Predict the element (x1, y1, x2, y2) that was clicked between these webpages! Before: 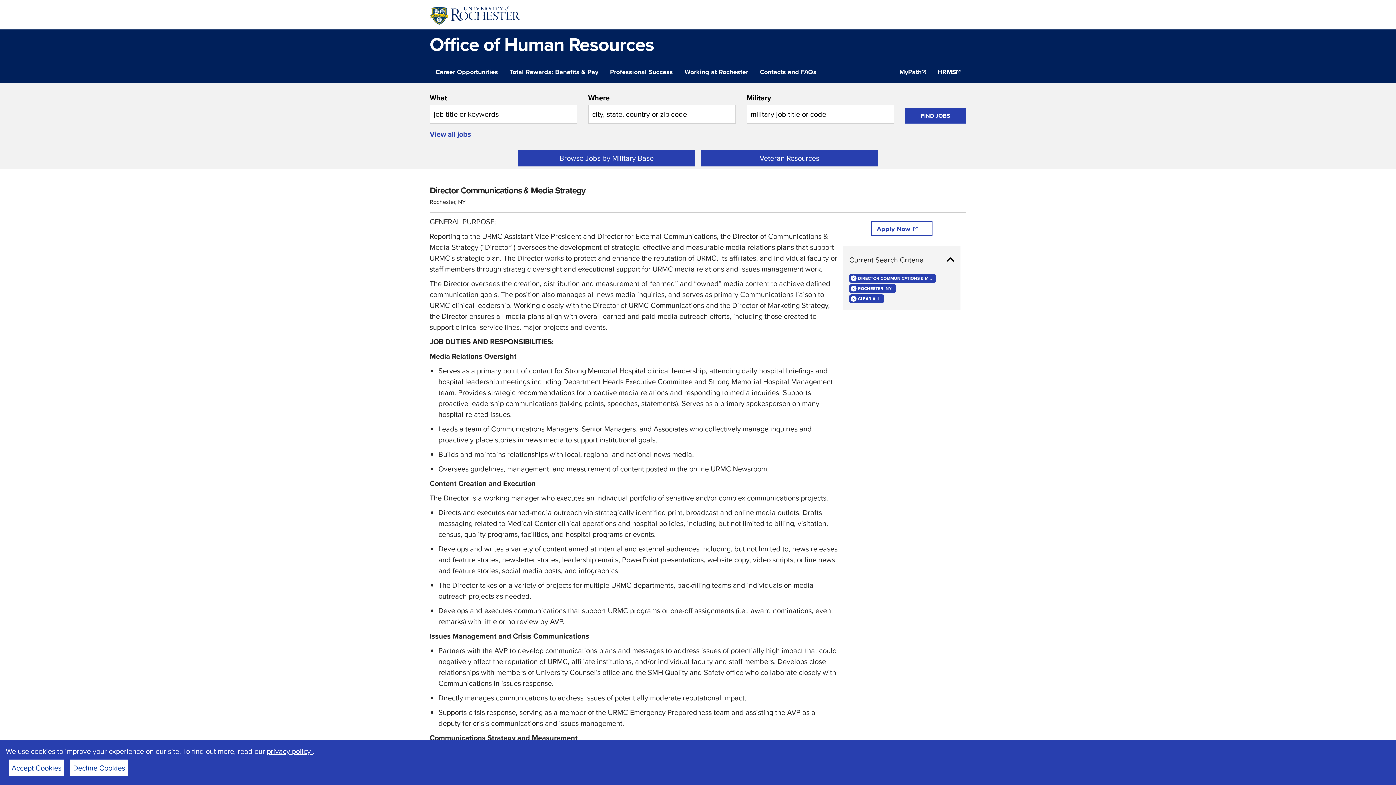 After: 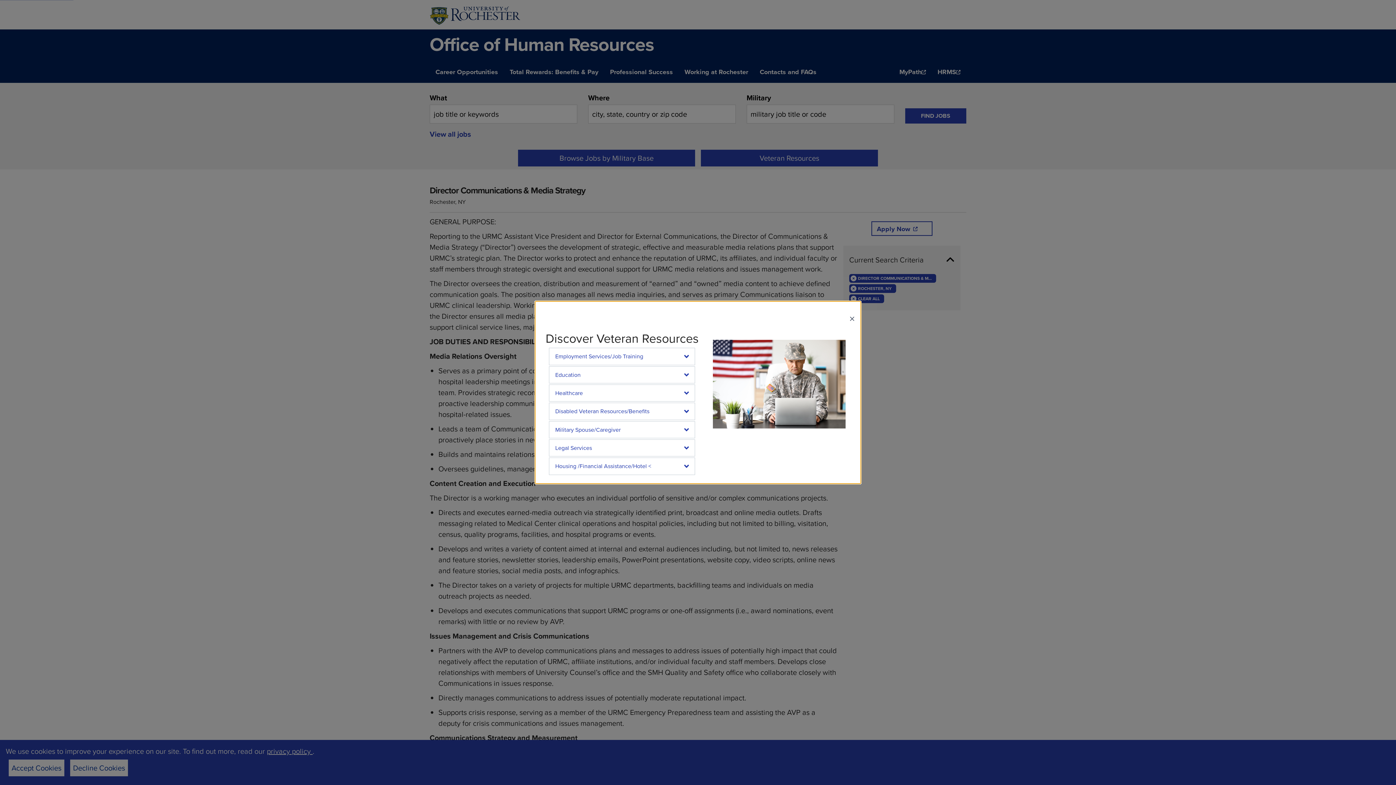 Action: label: Open Veteran Resources Modal bbox: (701, 149, 878, 166)